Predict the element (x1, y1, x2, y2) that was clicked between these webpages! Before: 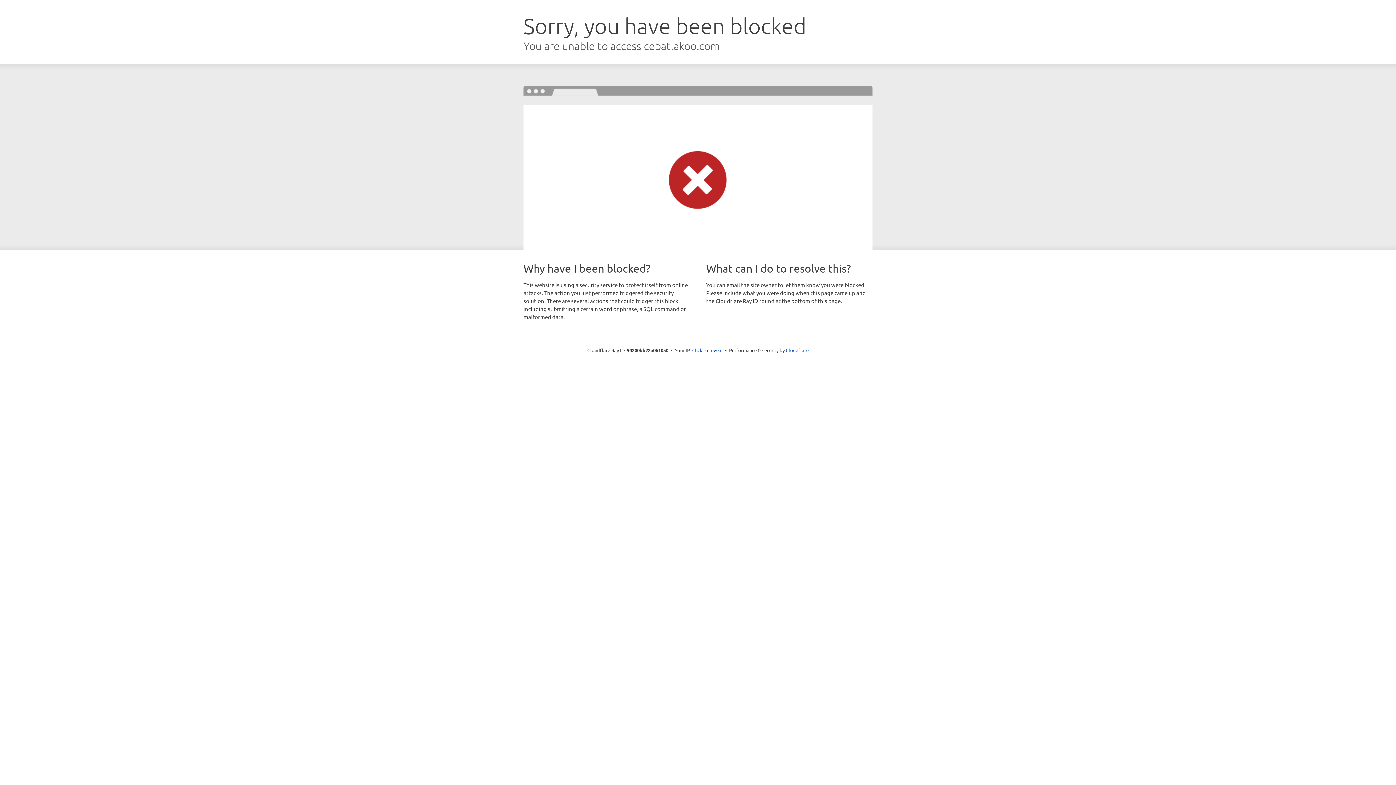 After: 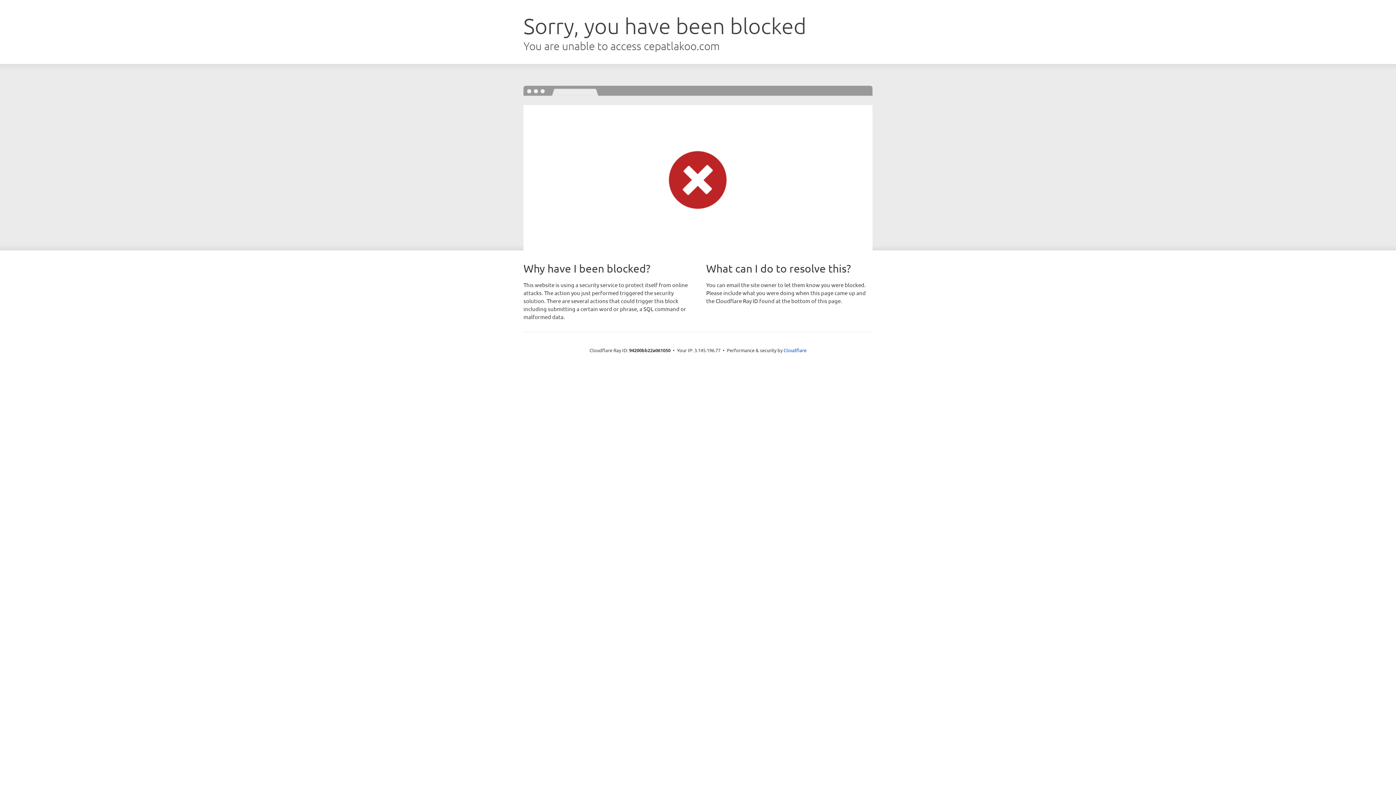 Action: label: Click to reveal bbox: (692, 346, 722, 353)